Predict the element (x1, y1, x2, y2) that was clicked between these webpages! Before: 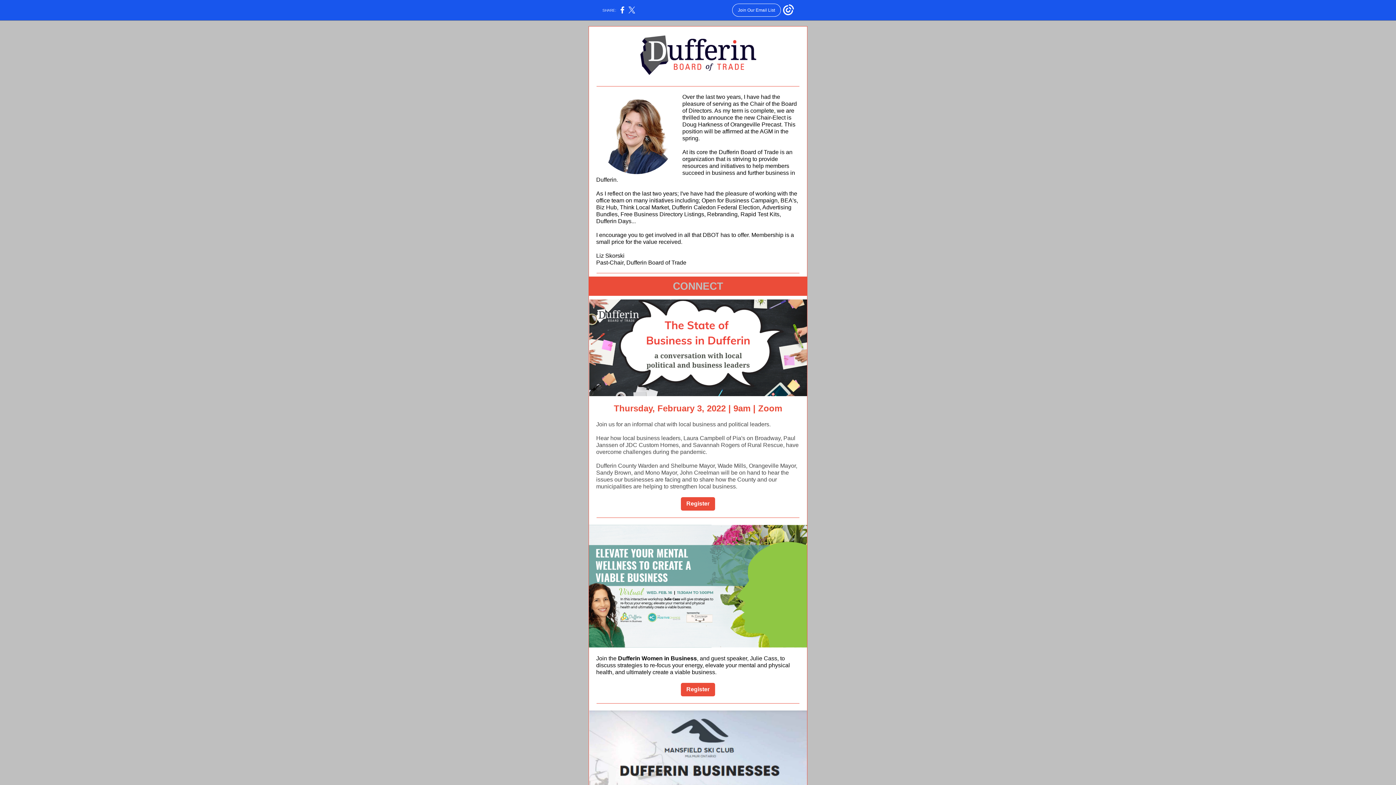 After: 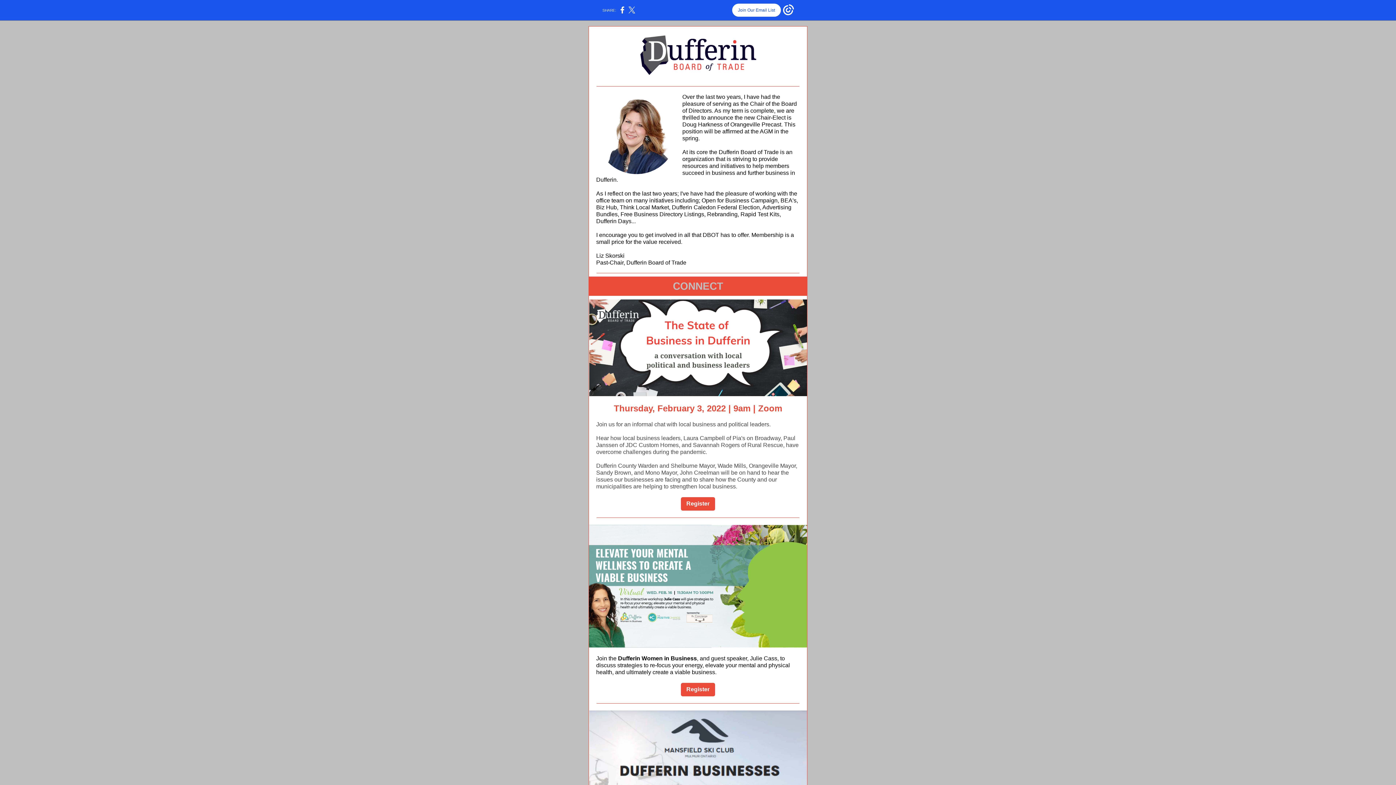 Action: bbox: (732, 3, 781, 16) label: Join Our Email List